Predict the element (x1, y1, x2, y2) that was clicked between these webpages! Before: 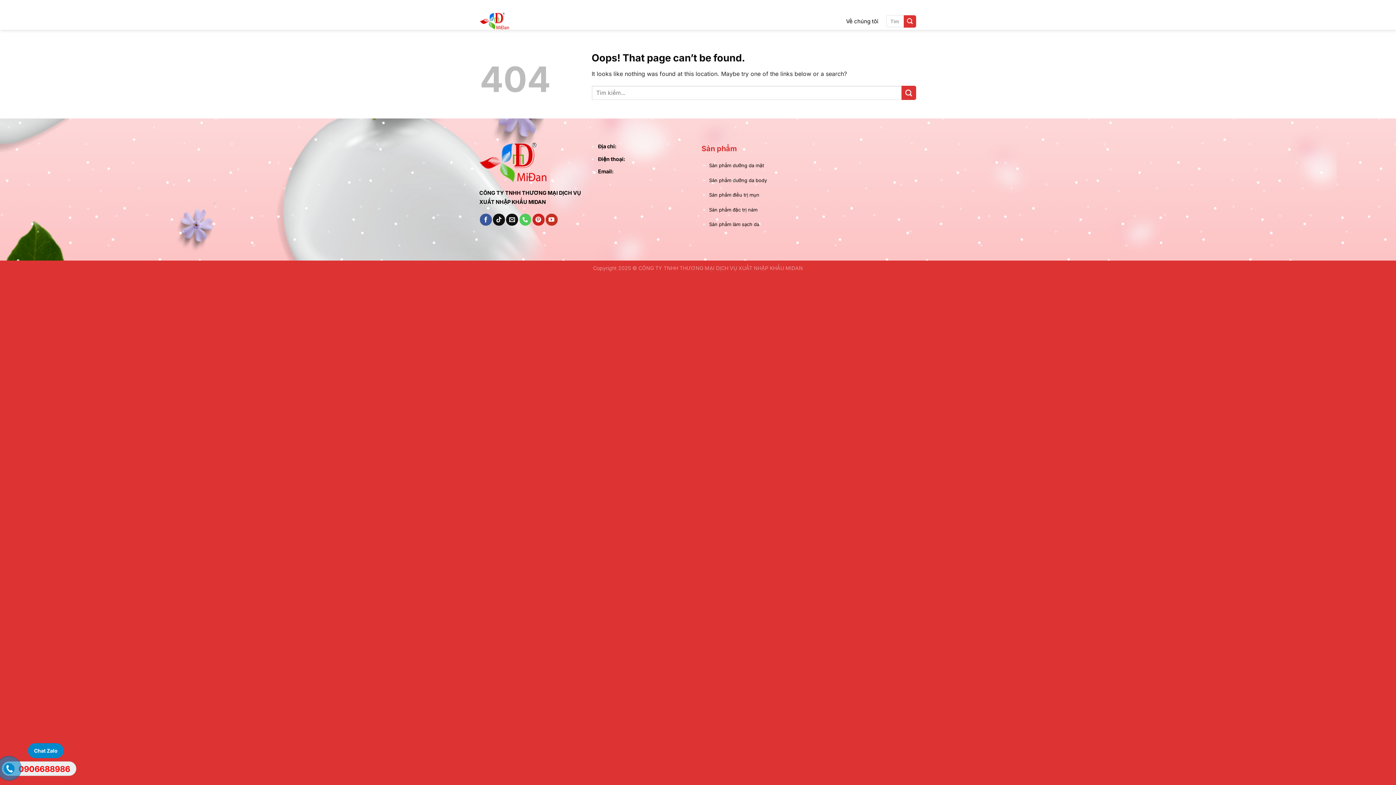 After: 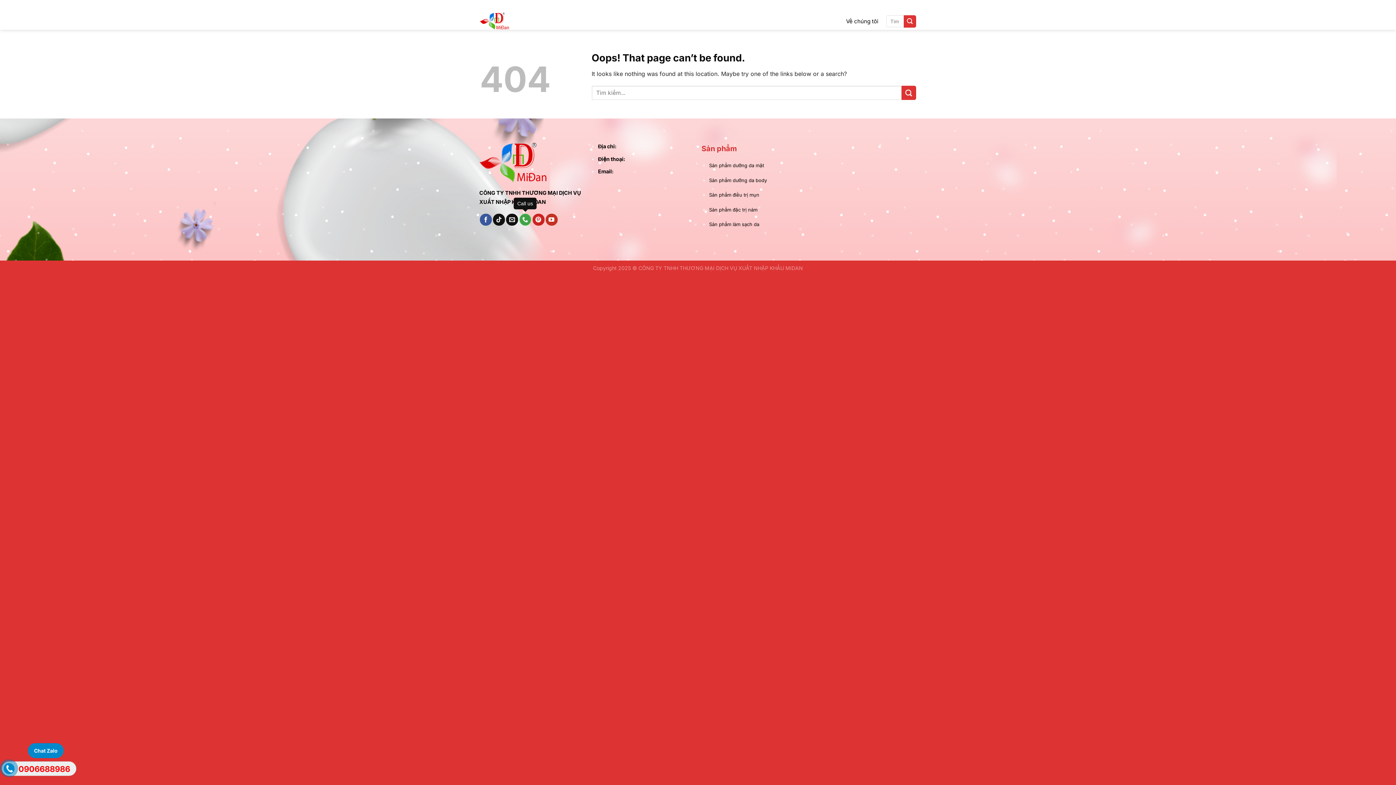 Action: bbox: (519, 213, 531, 225) label: Call us